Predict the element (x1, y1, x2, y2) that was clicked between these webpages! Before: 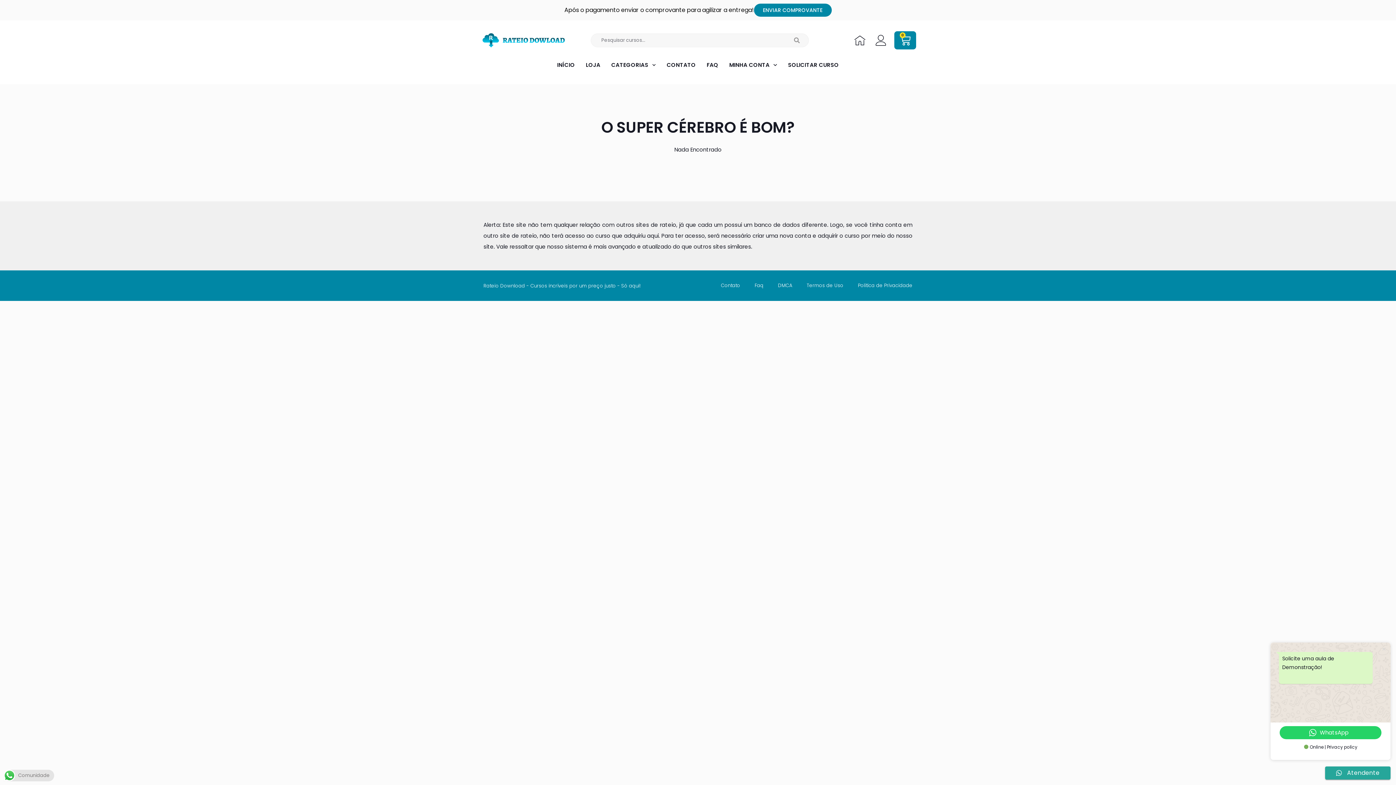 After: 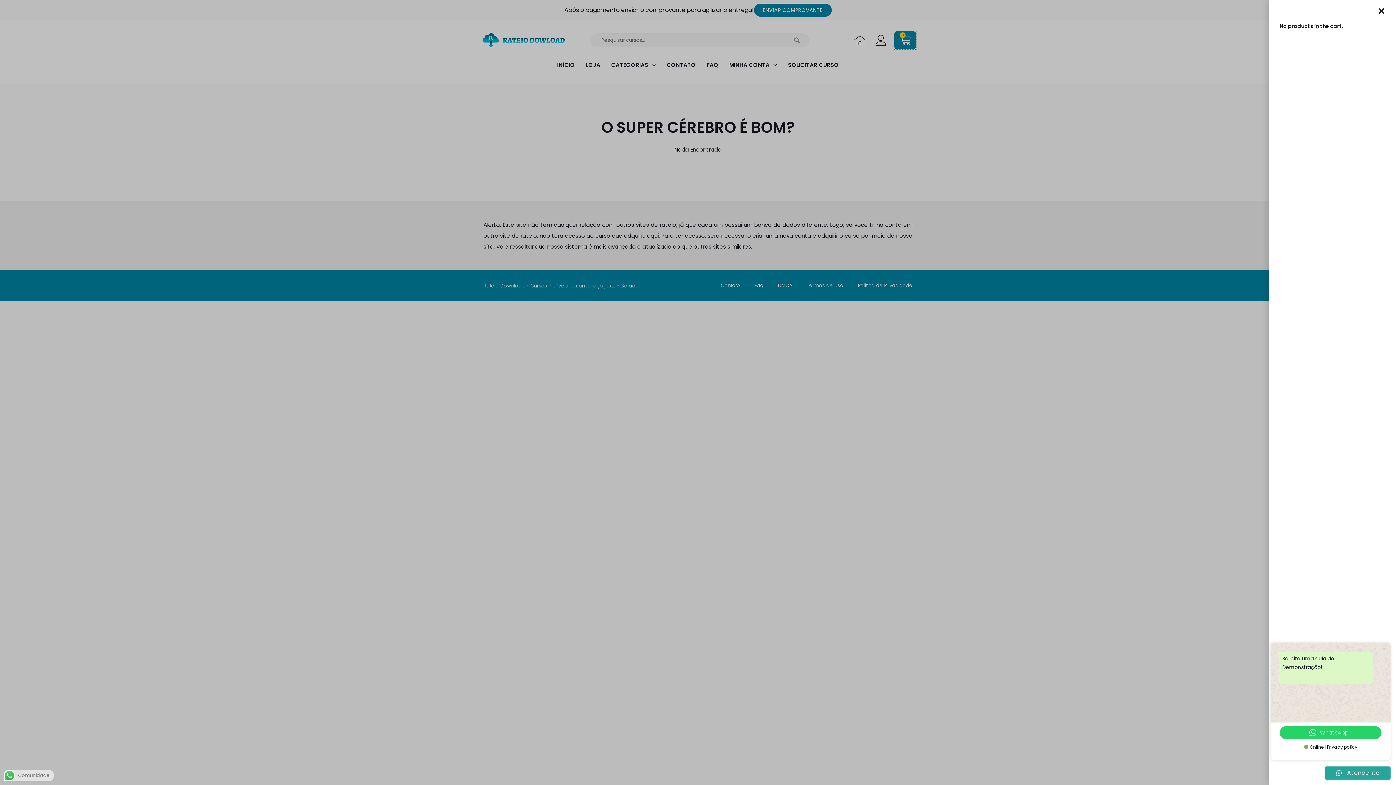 Action: label: 0
CART bbox: (894, 31, 916, 49)